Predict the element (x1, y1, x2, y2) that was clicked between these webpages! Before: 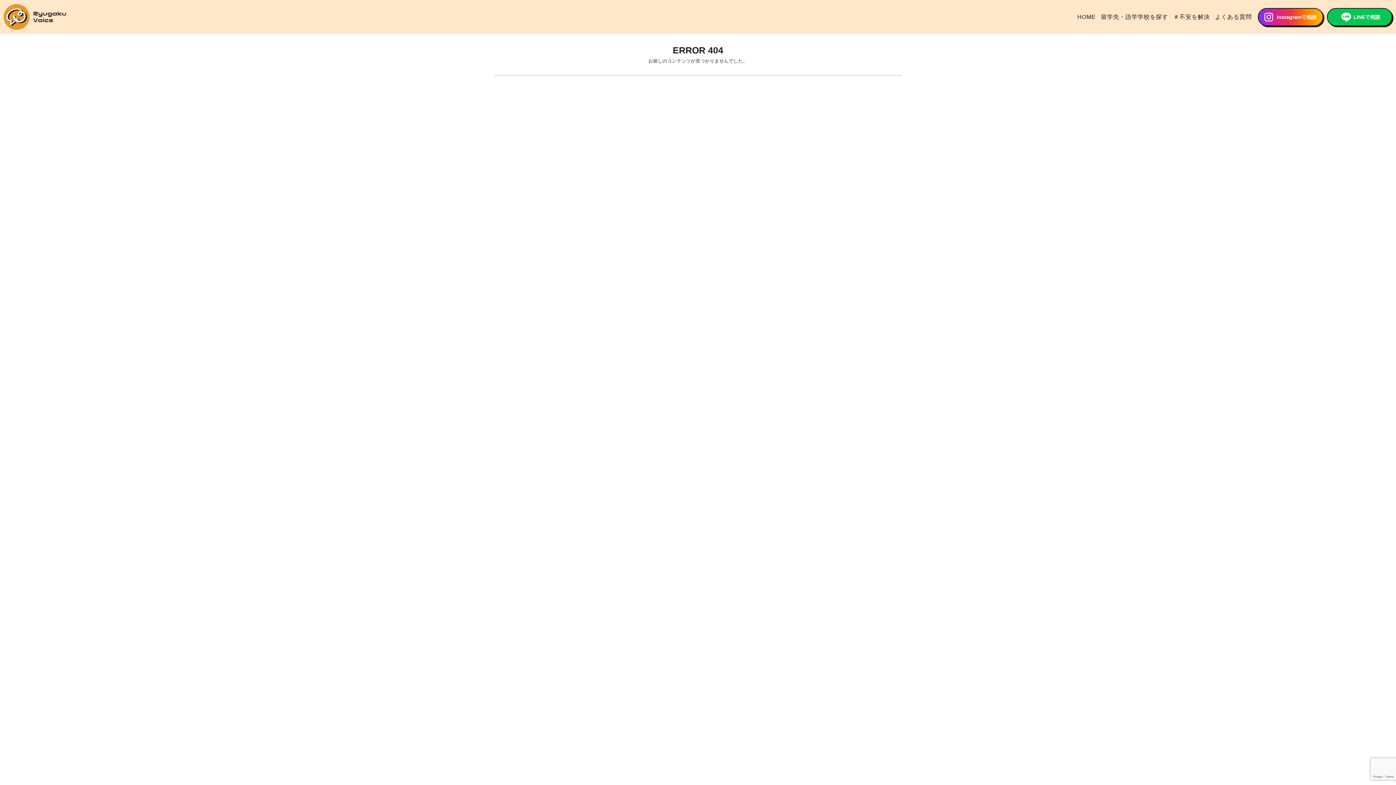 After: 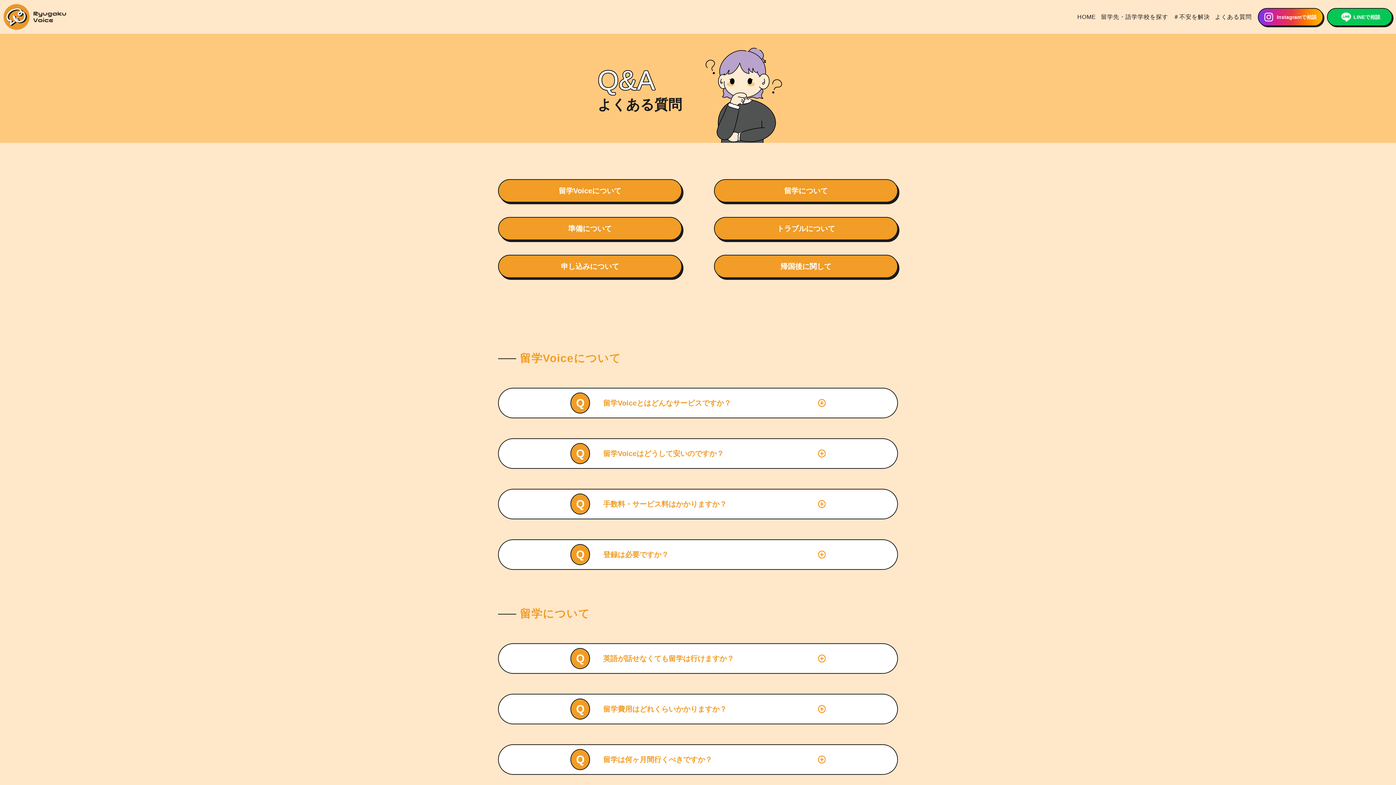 Action: bbox: (1214, 10, 1252, 22) label: よくある質問